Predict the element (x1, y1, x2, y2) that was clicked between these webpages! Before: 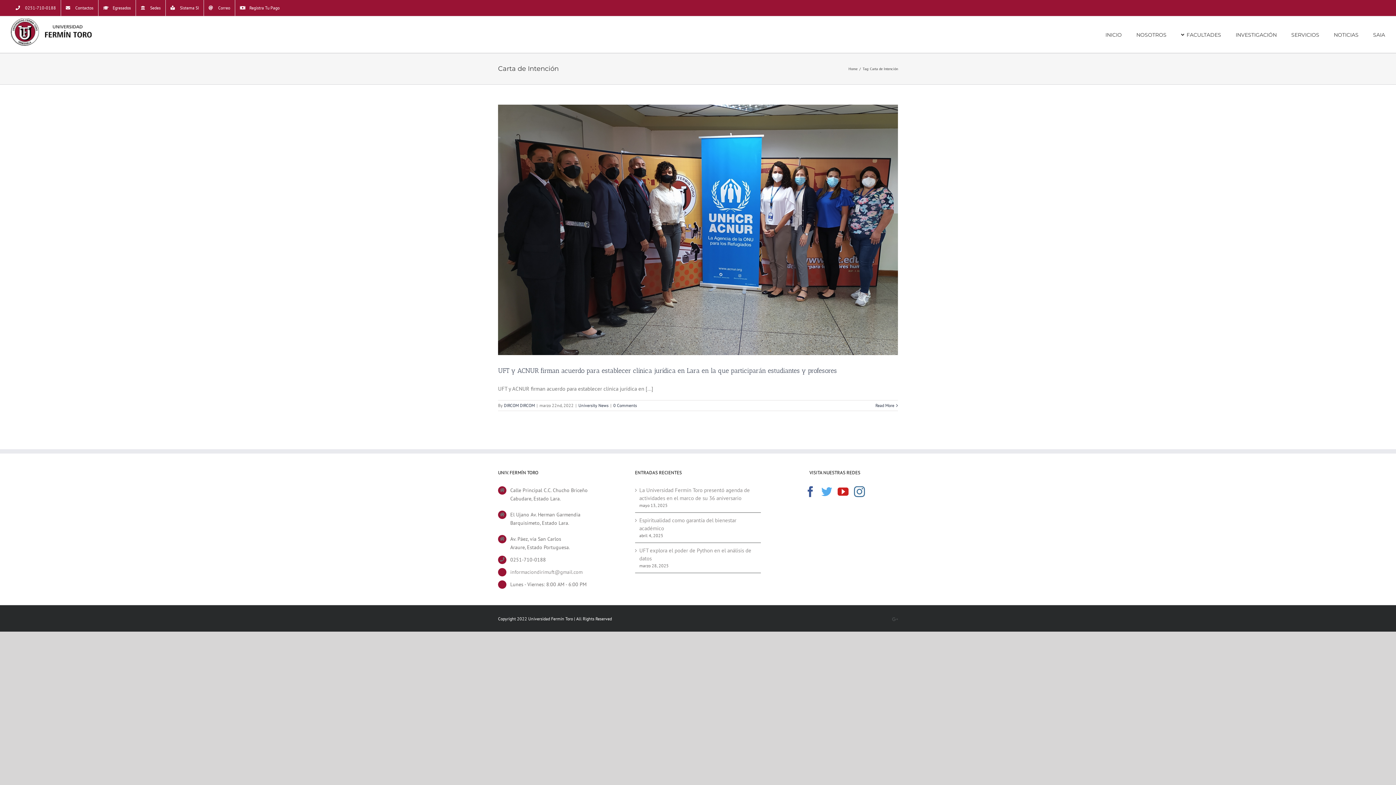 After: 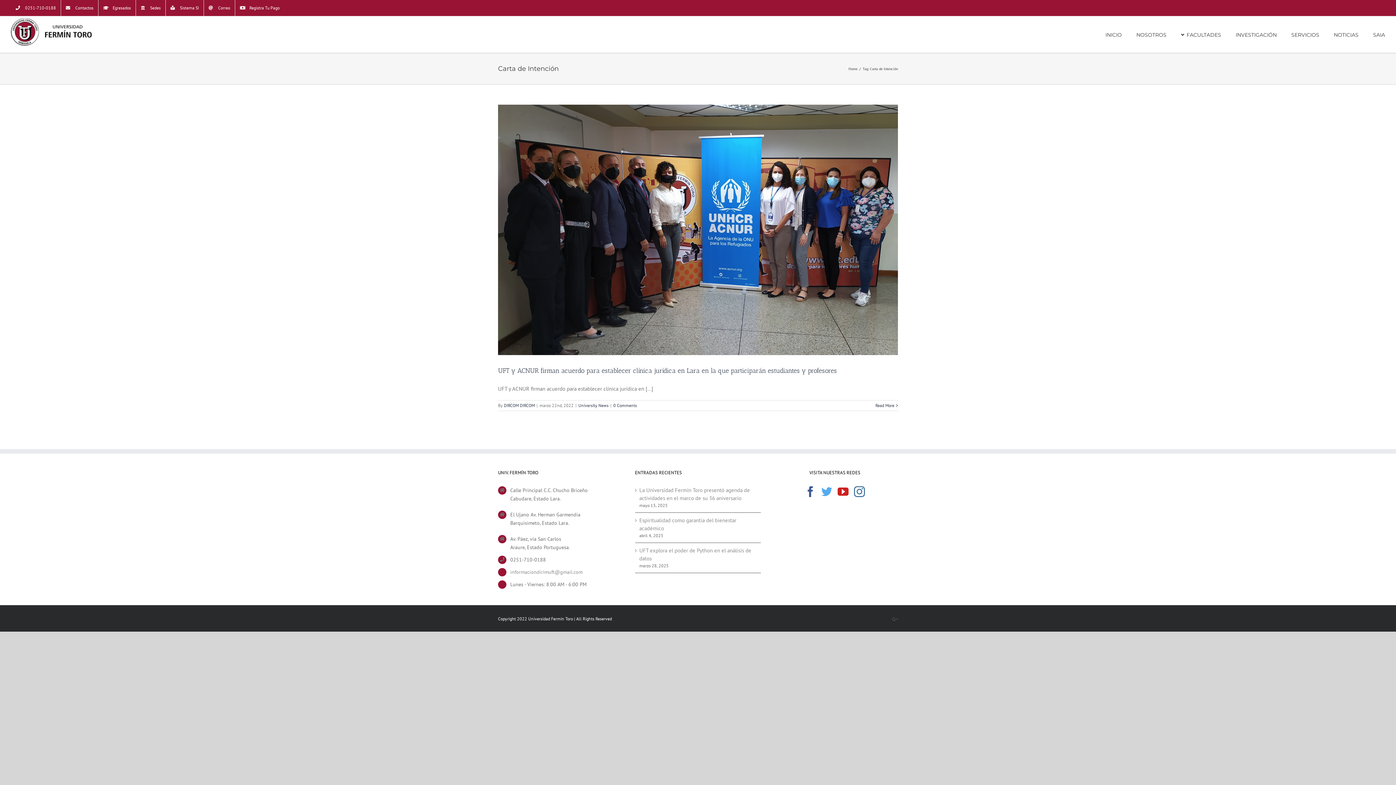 Action: label: 0251-710-0188 bbox: (10, 0, 60, 16)